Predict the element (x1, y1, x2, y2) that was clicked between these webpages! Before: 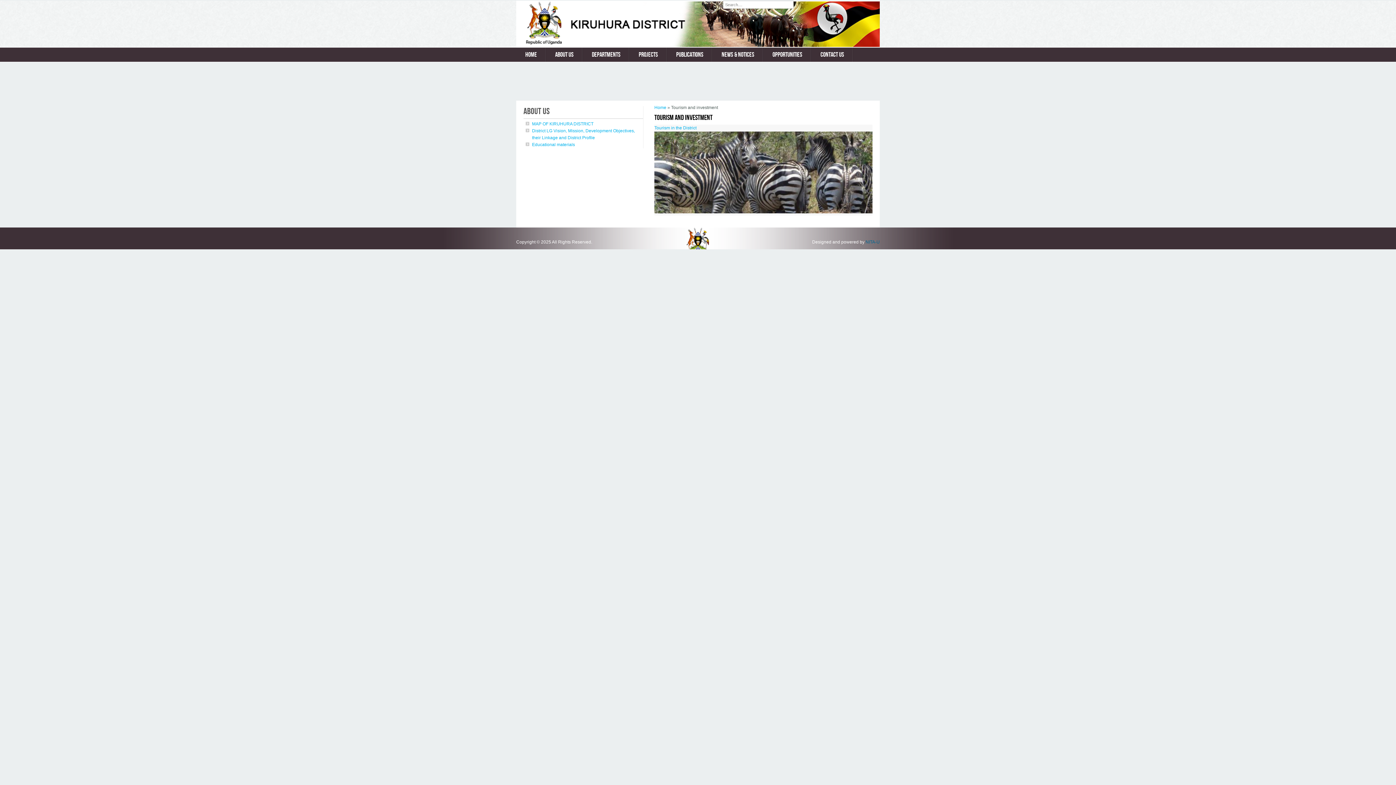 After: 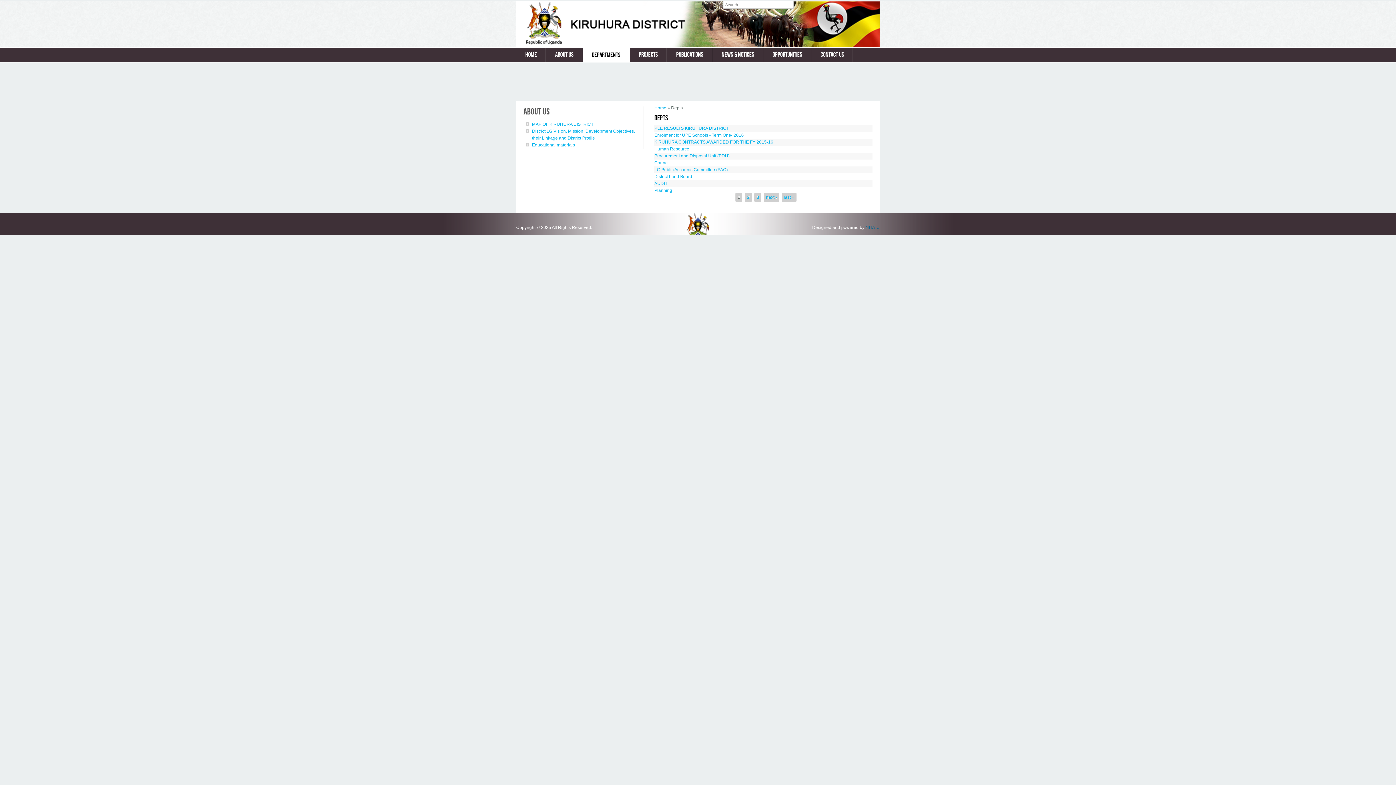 Action: bbox: (582, 47, 629, 61) label: DEPARTMENTS